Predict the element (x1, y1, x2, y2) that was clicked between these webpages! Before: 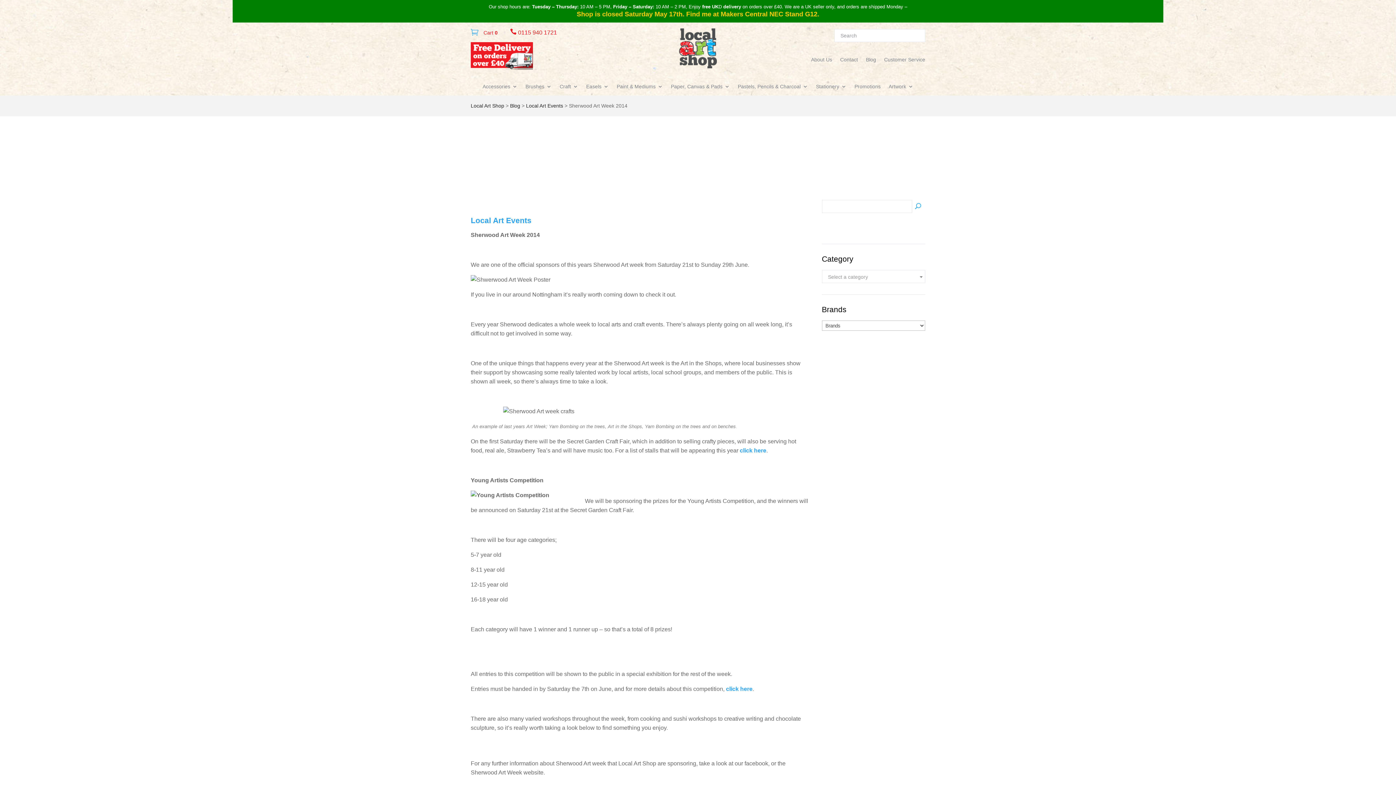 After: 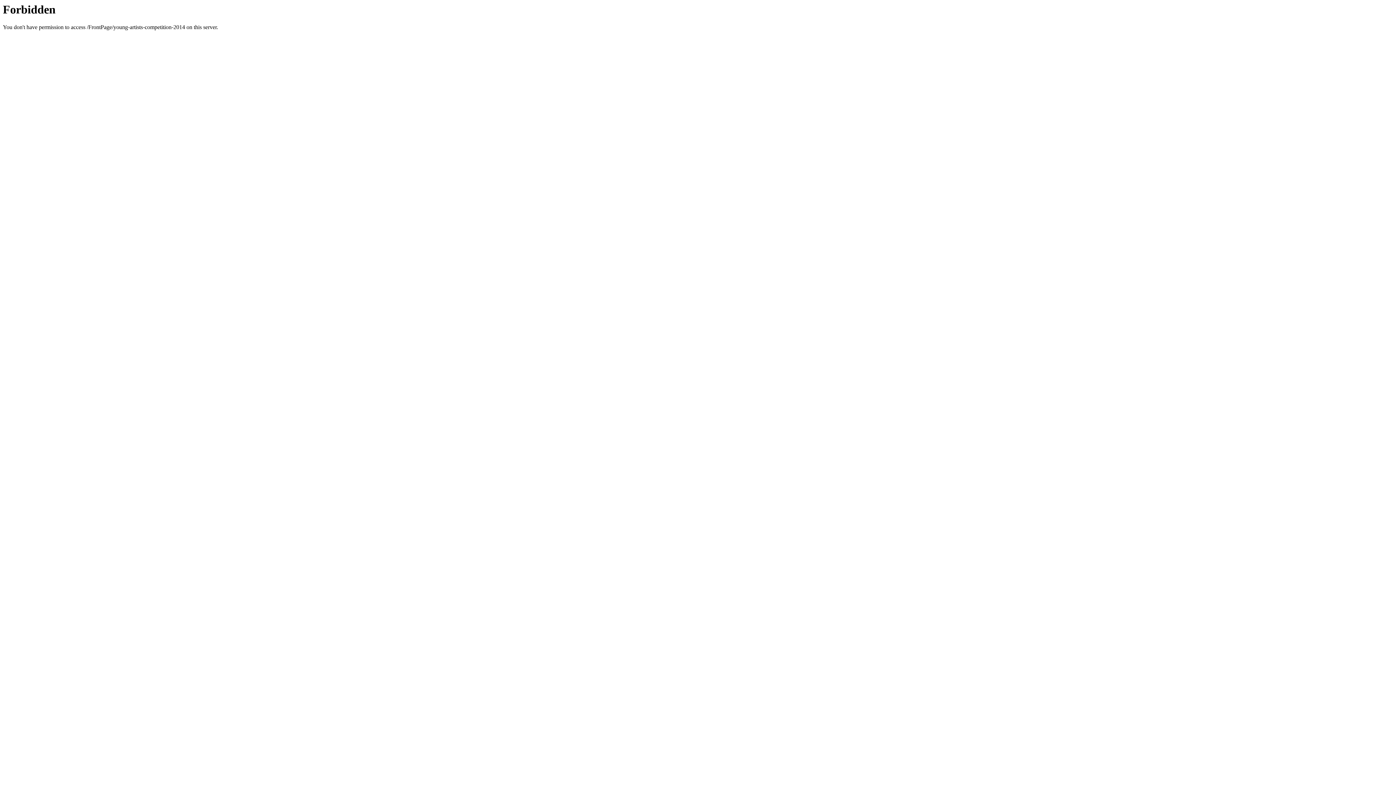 Action: label: click here bbox: (726, 686, 752, 692)